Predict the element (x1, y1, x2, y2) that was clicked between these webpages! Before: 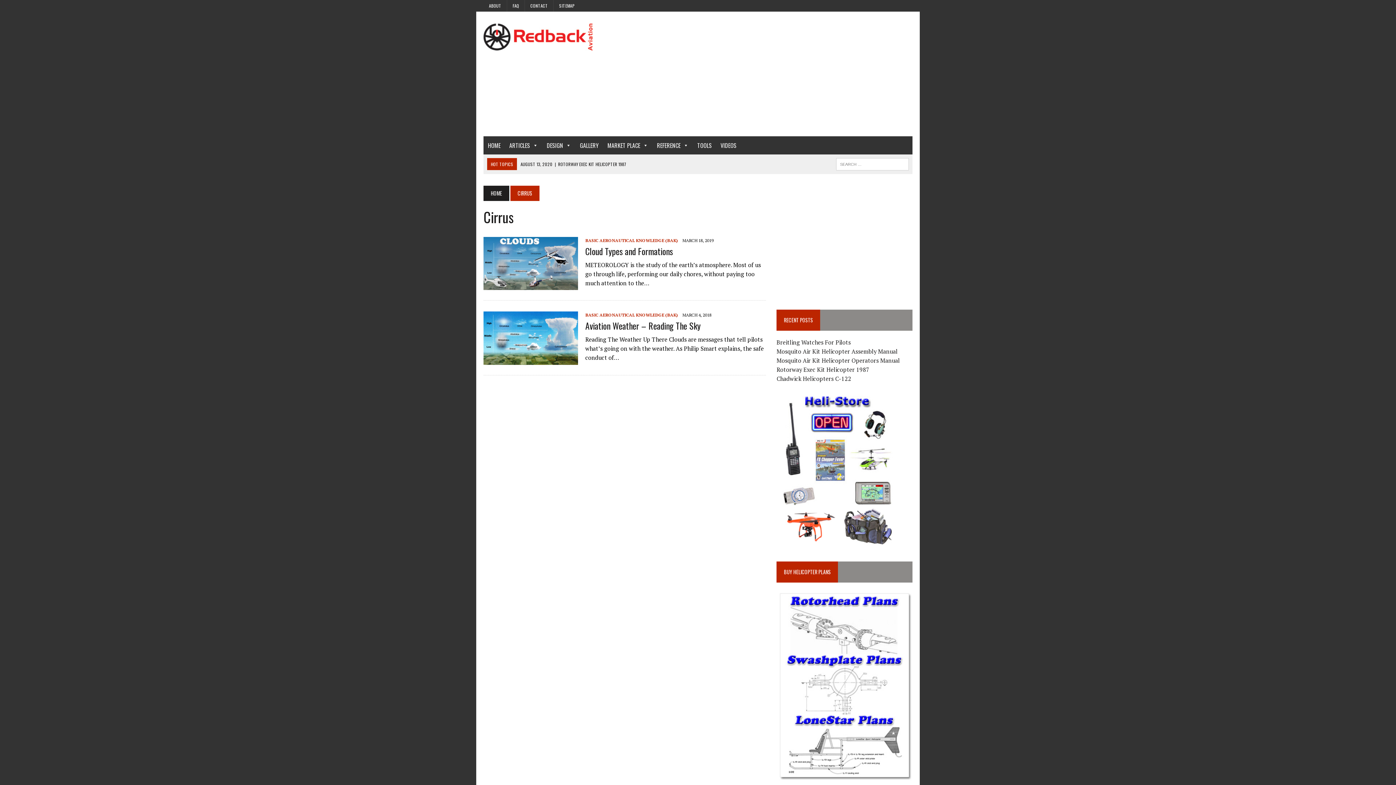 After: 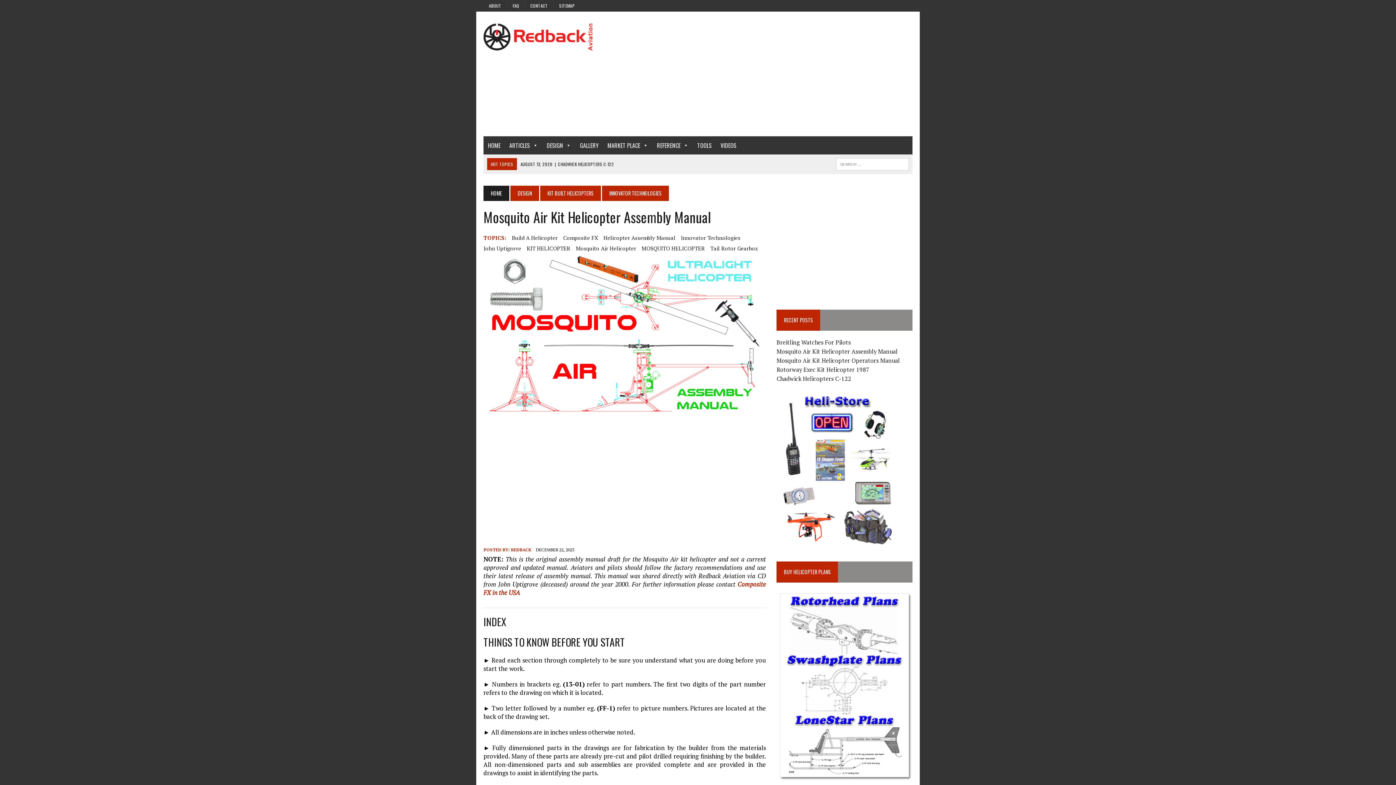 Action: label: Mosquito Air Kit Helicopter Assembly Manual bbox: (776, 347, 897, 355)